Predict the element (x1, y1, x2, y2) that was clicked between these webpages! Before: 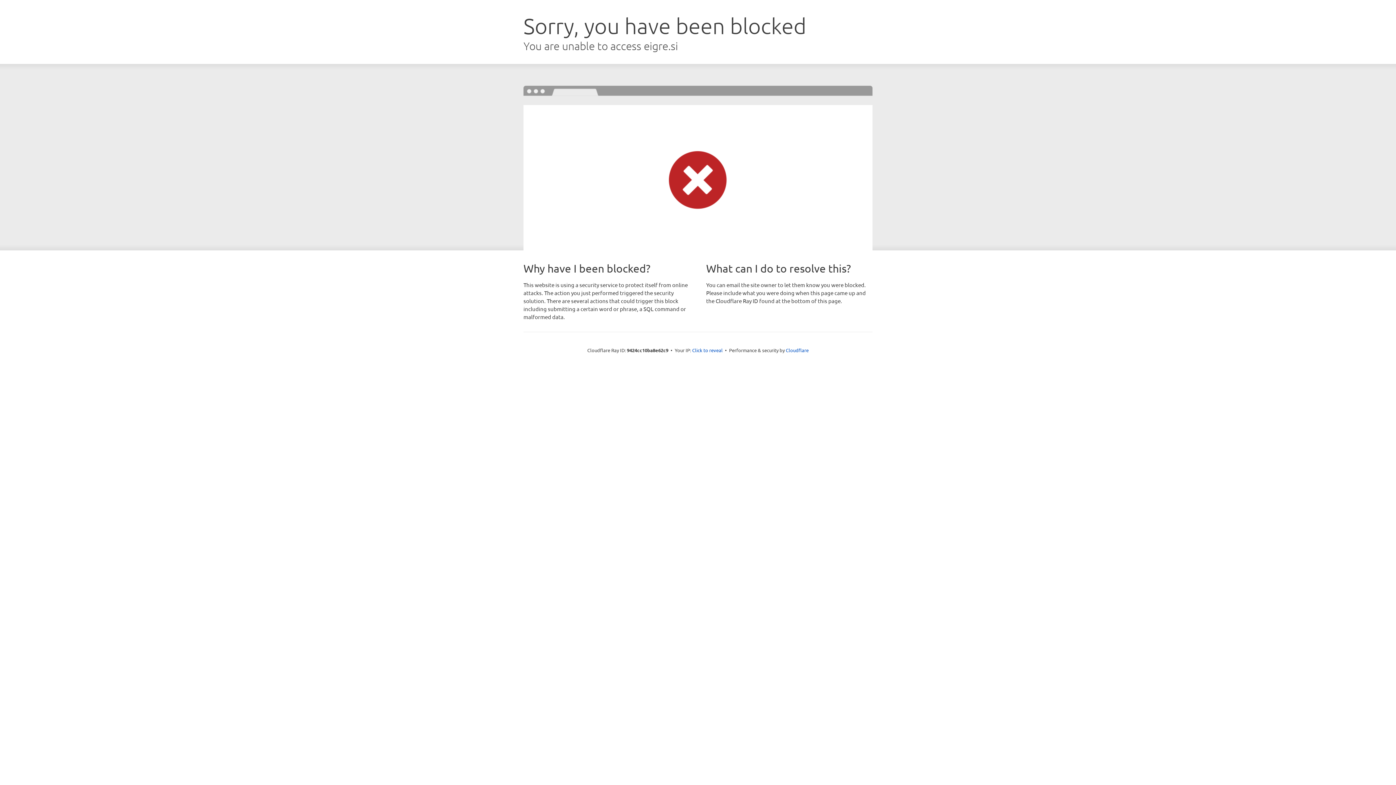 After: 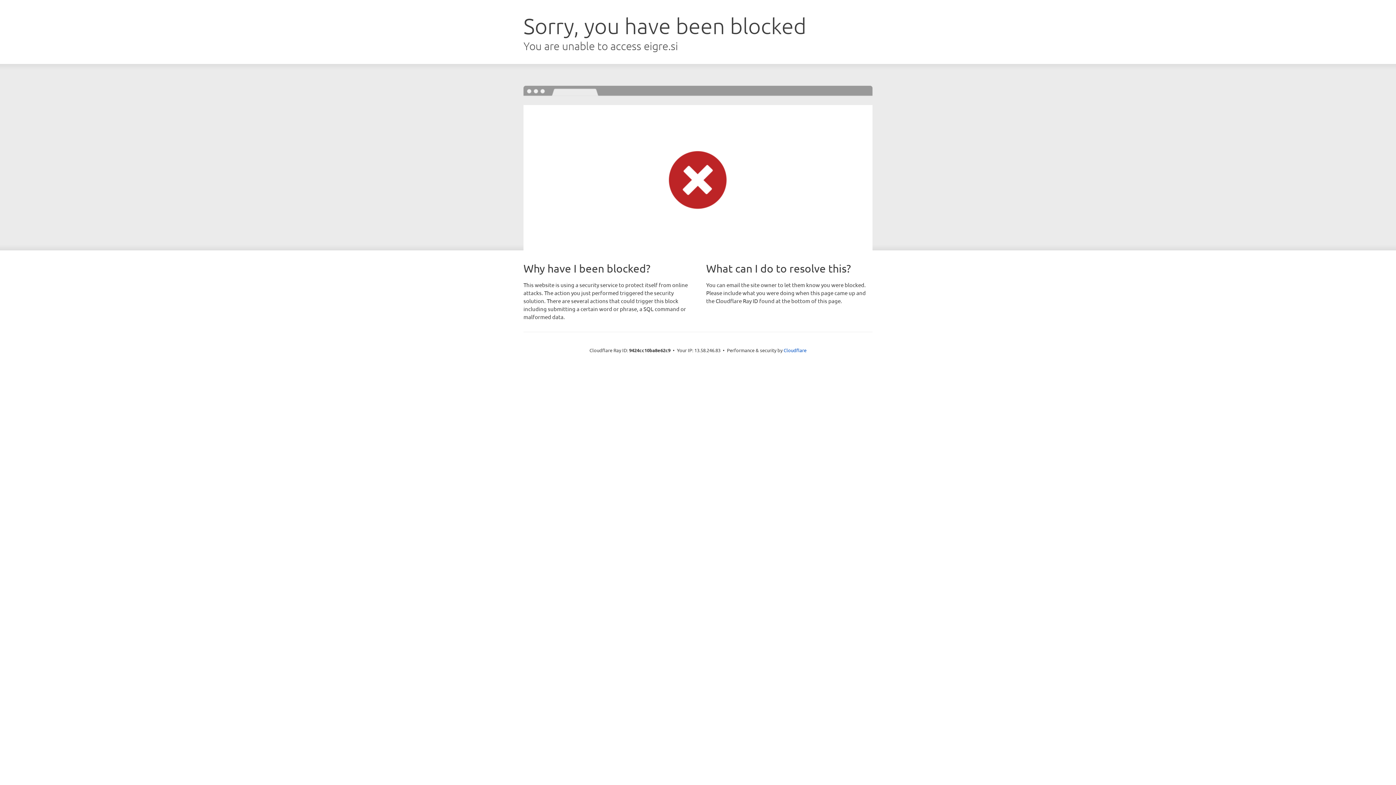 Action: bbox: (692, 346, 722, 353) label: Click to reveal